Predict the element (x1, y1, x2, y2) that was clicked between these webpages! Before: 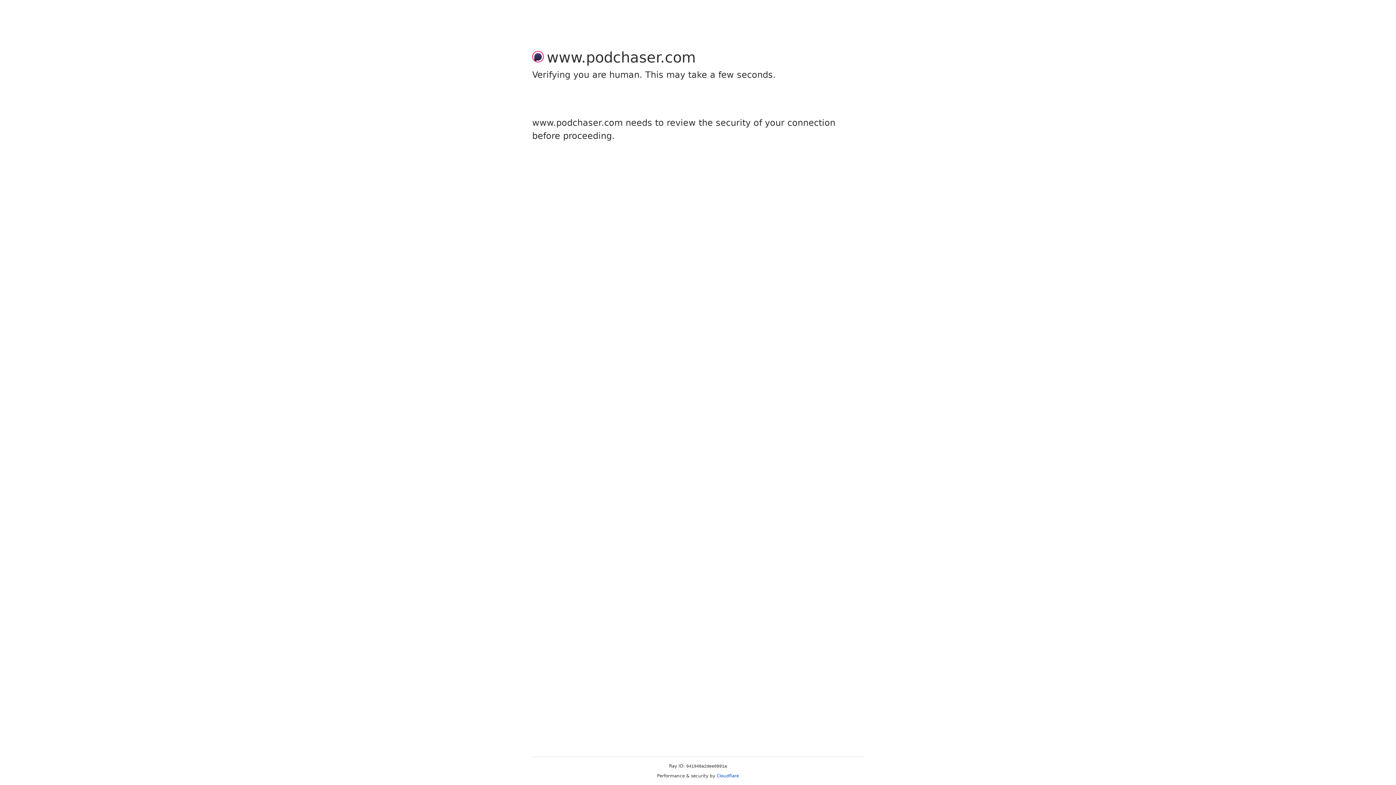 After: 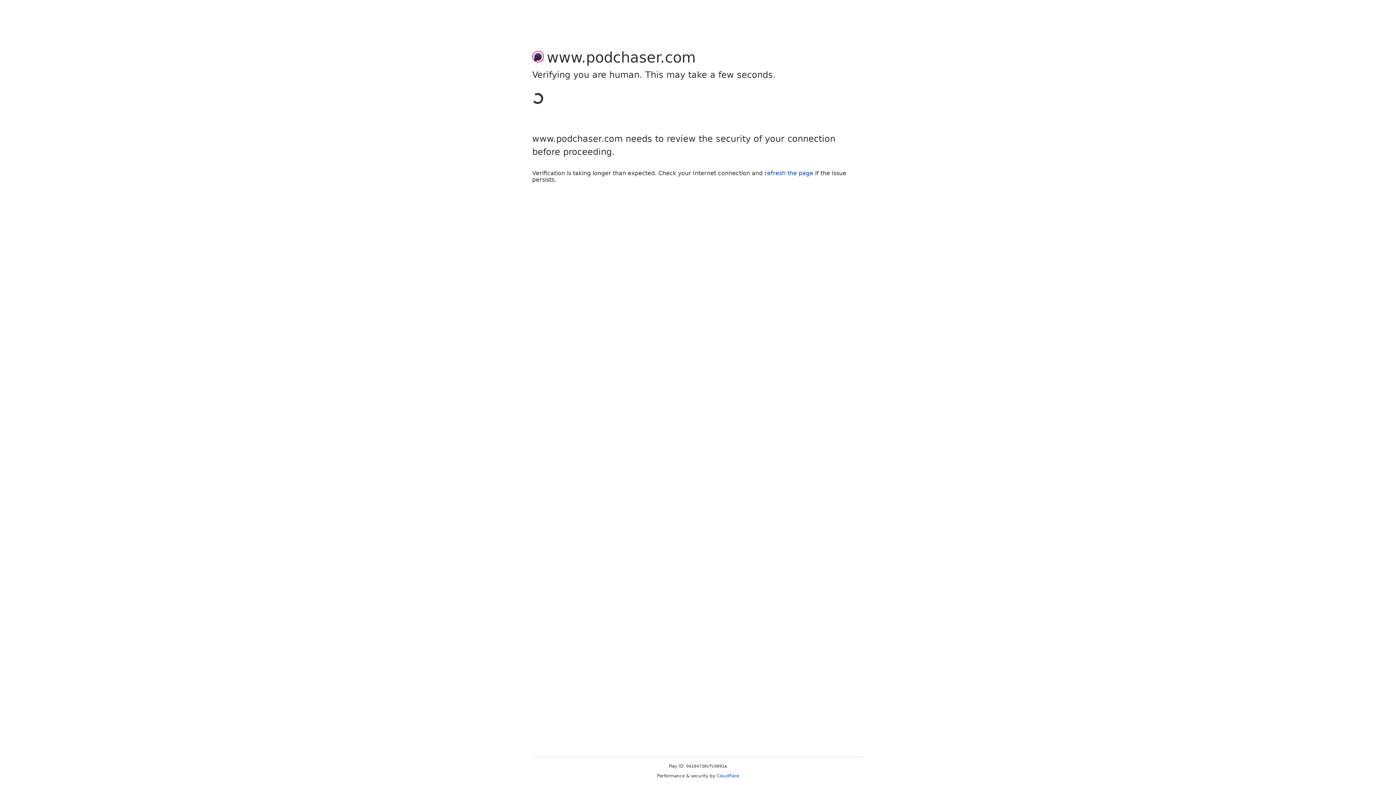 Action: bbox: (716, 773, 739, 778) label: Cloudflare